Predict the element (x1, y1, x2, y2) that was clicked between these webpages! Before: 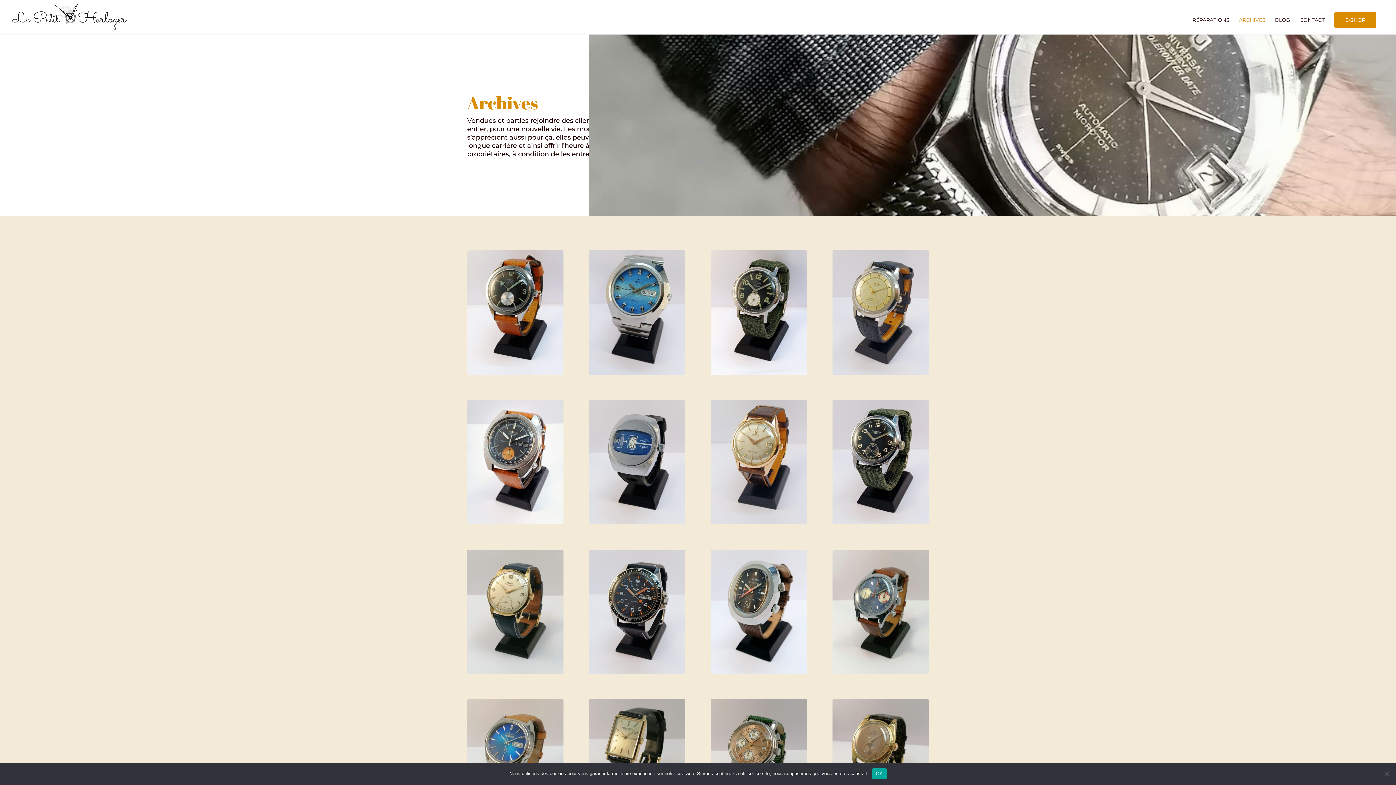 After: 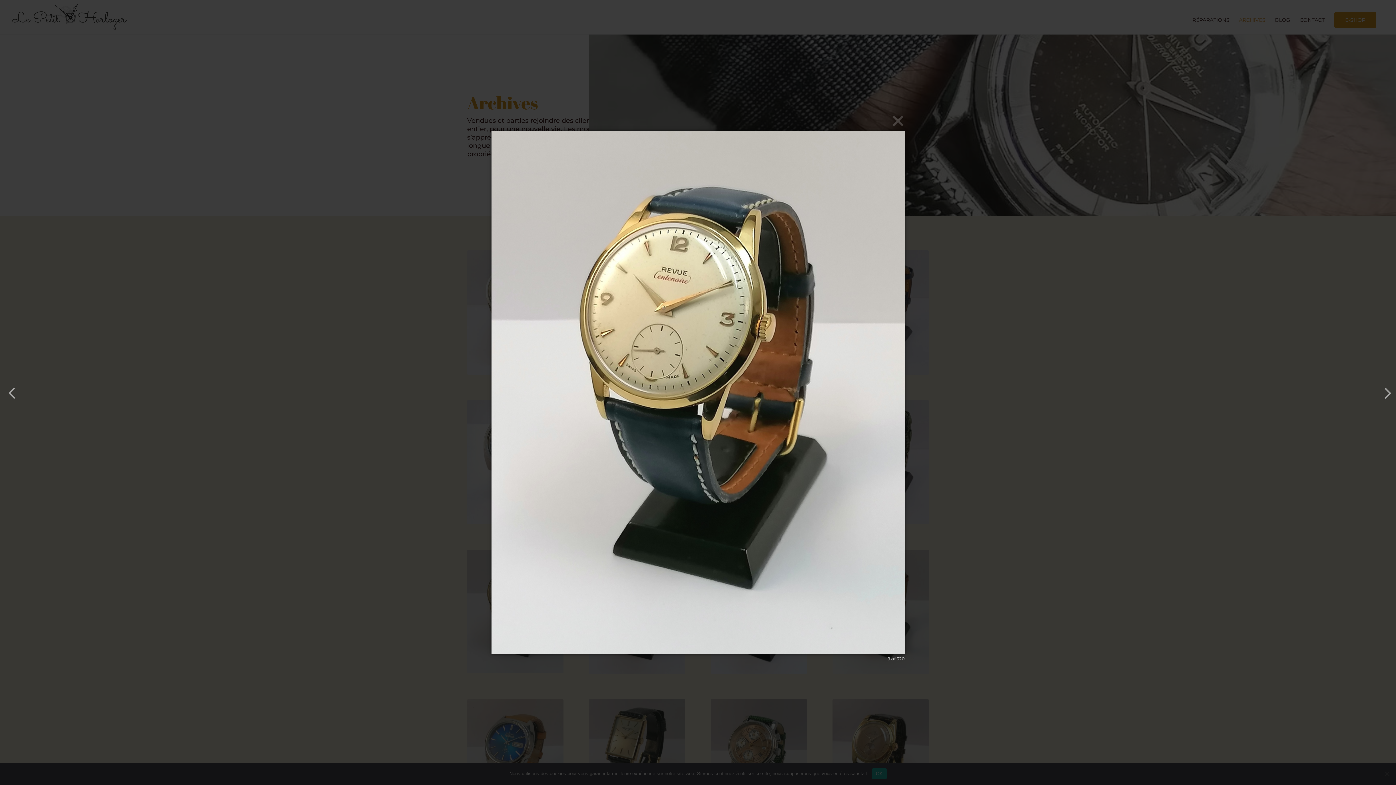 Action: bbox: (467, 669, 563, 675)